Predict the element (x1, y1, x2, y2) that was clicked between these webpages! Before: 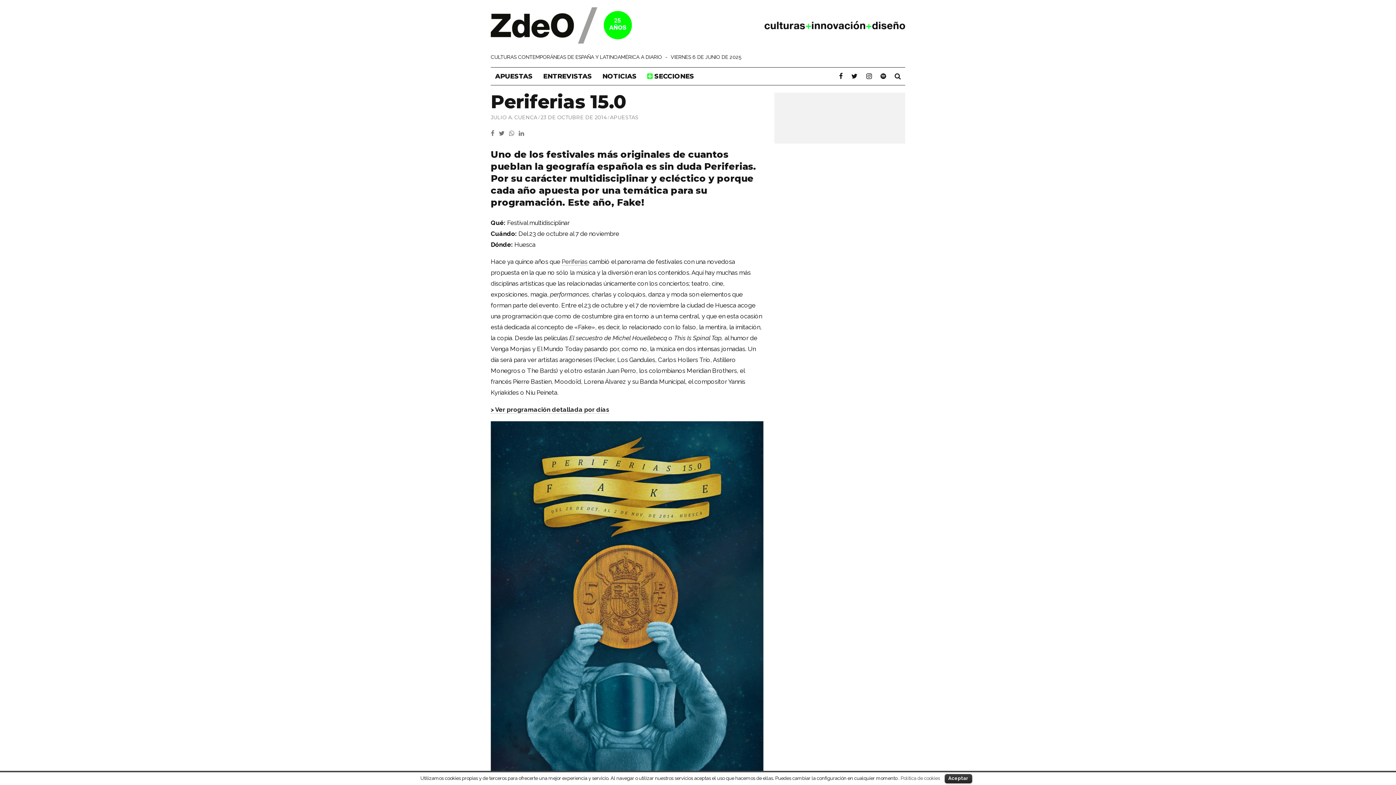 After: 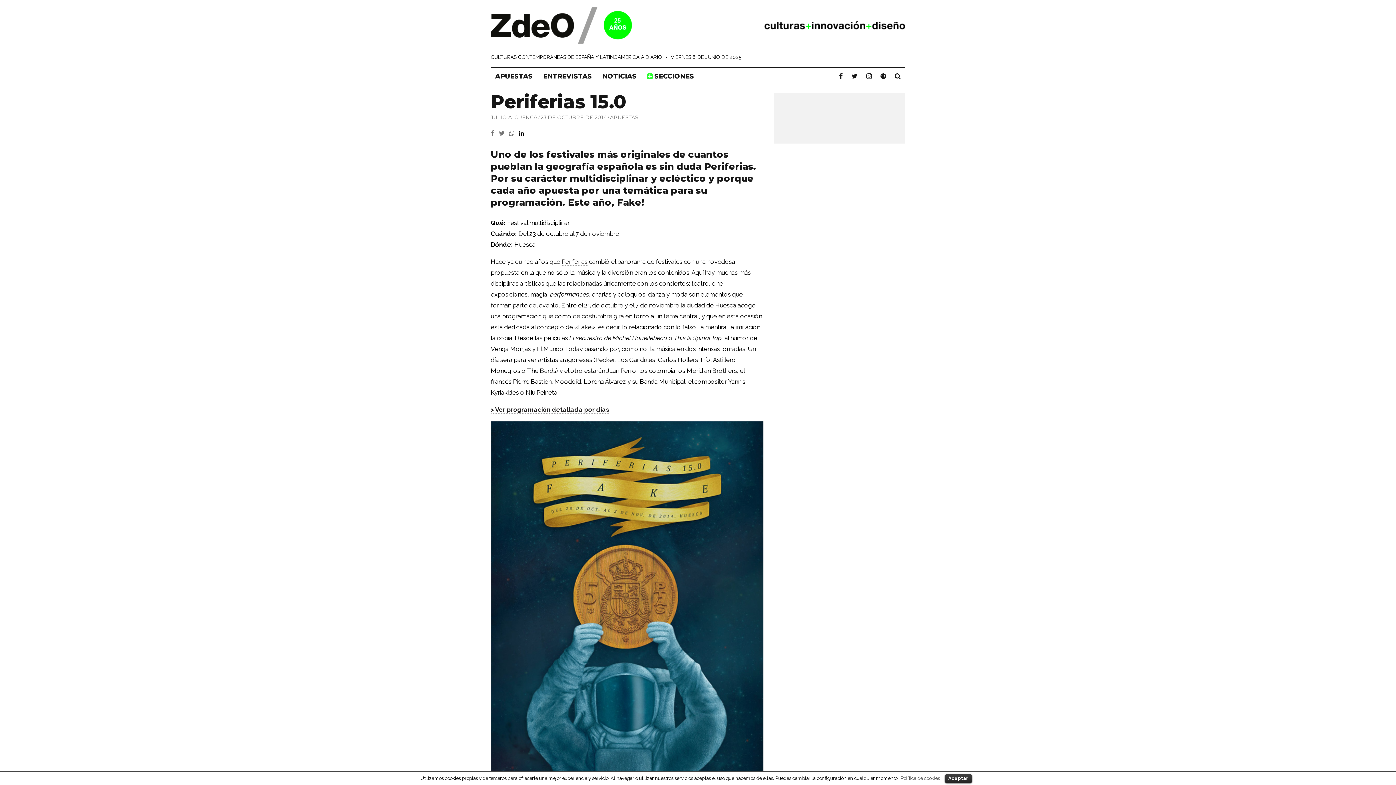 Action: bbox: (518, 129, 527, 137)